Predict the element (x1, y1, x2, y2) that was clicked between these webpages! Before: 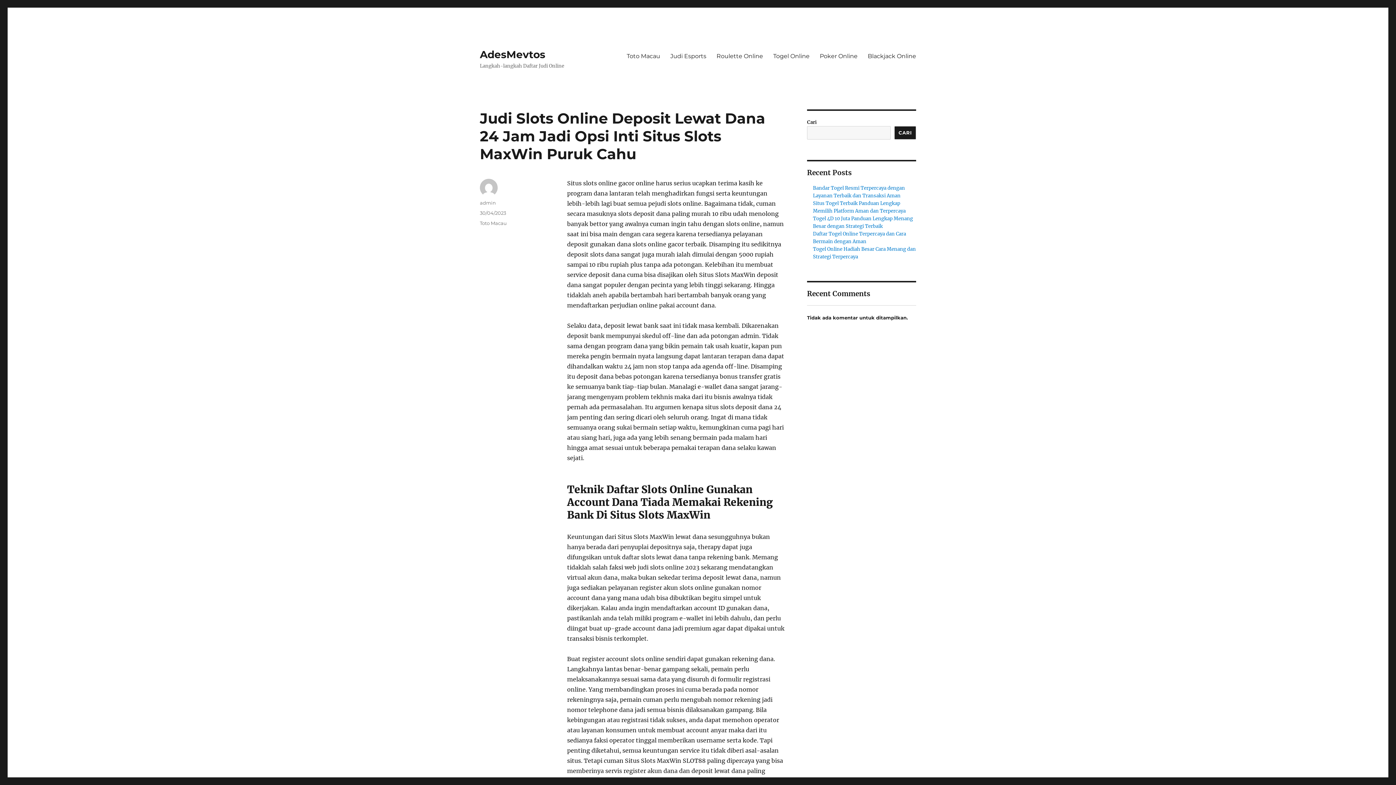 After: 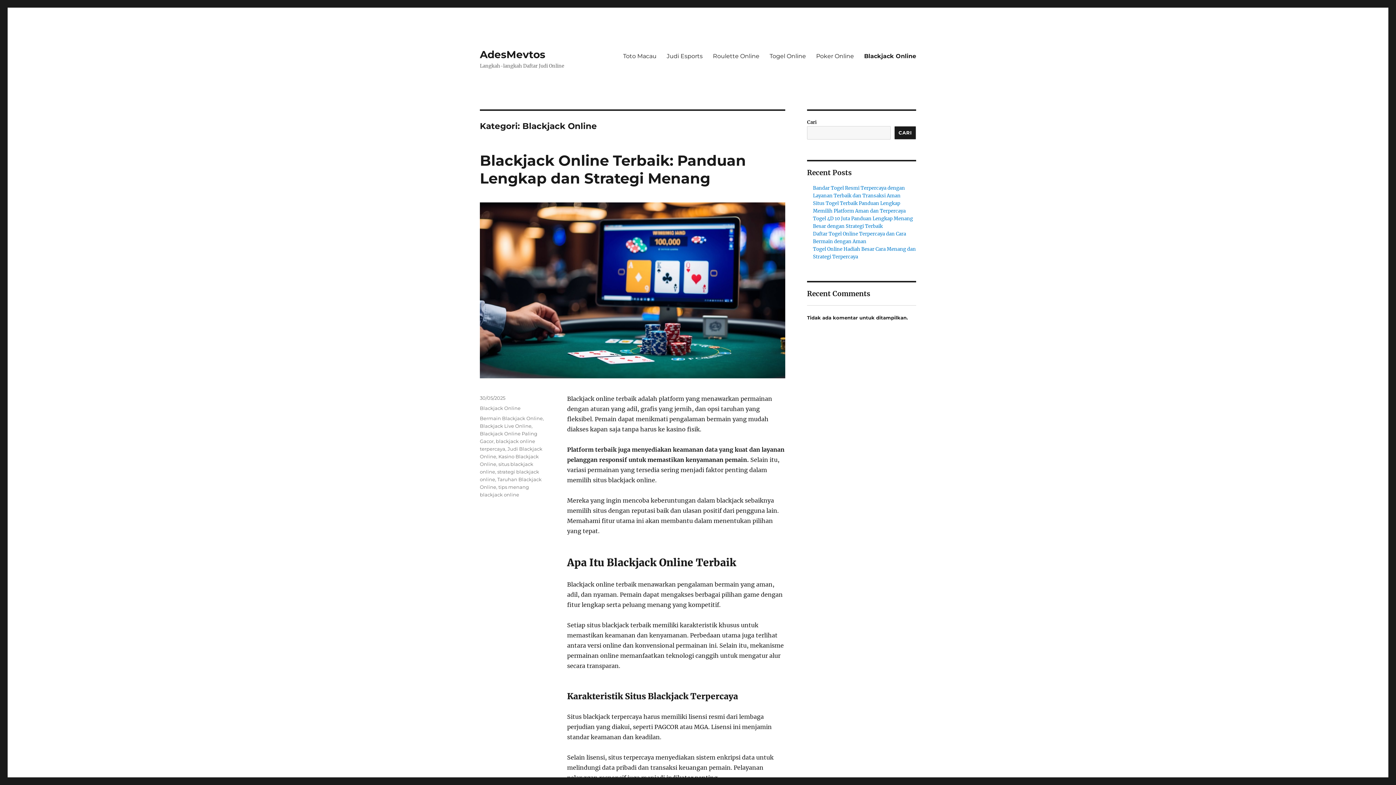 Action: label: Blackjack Online bbox: (862, 48, 921, 63)